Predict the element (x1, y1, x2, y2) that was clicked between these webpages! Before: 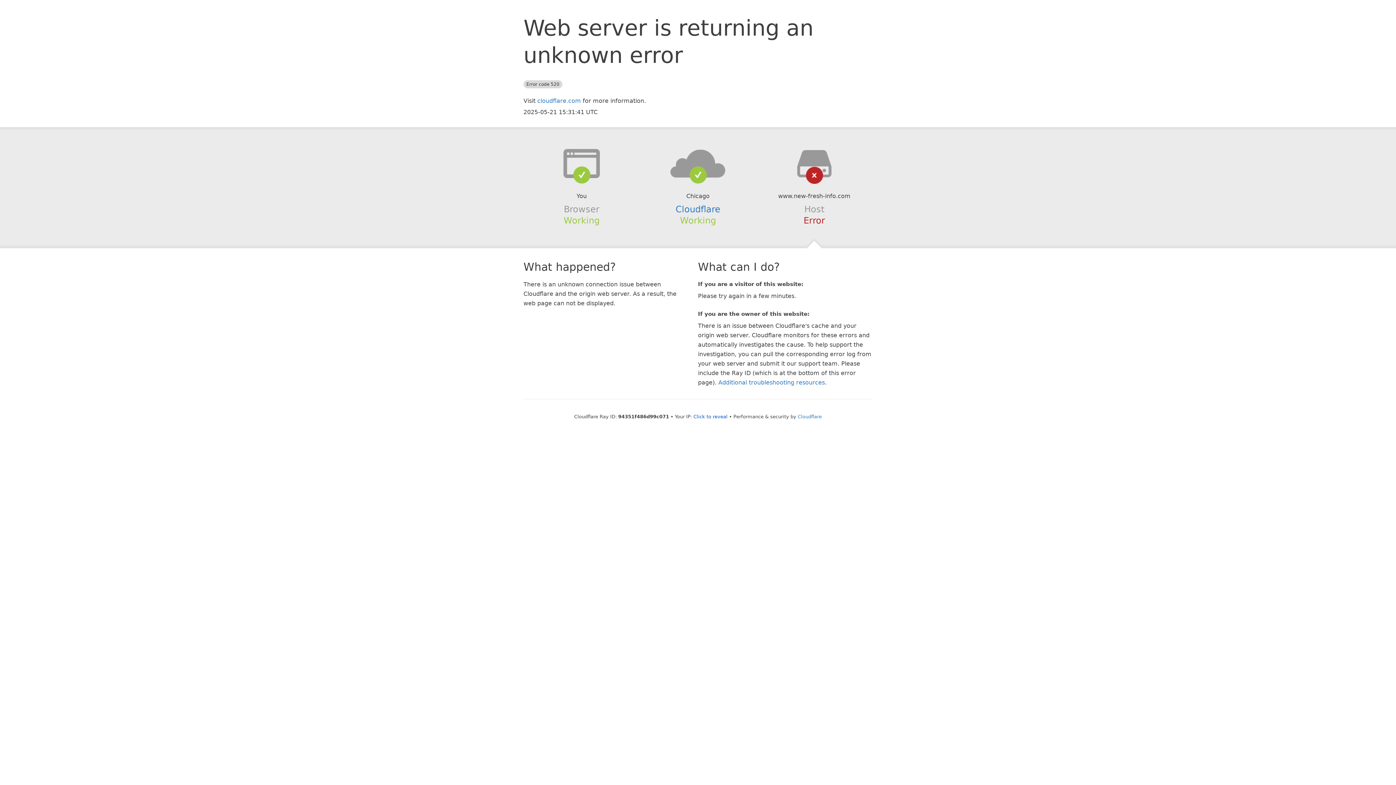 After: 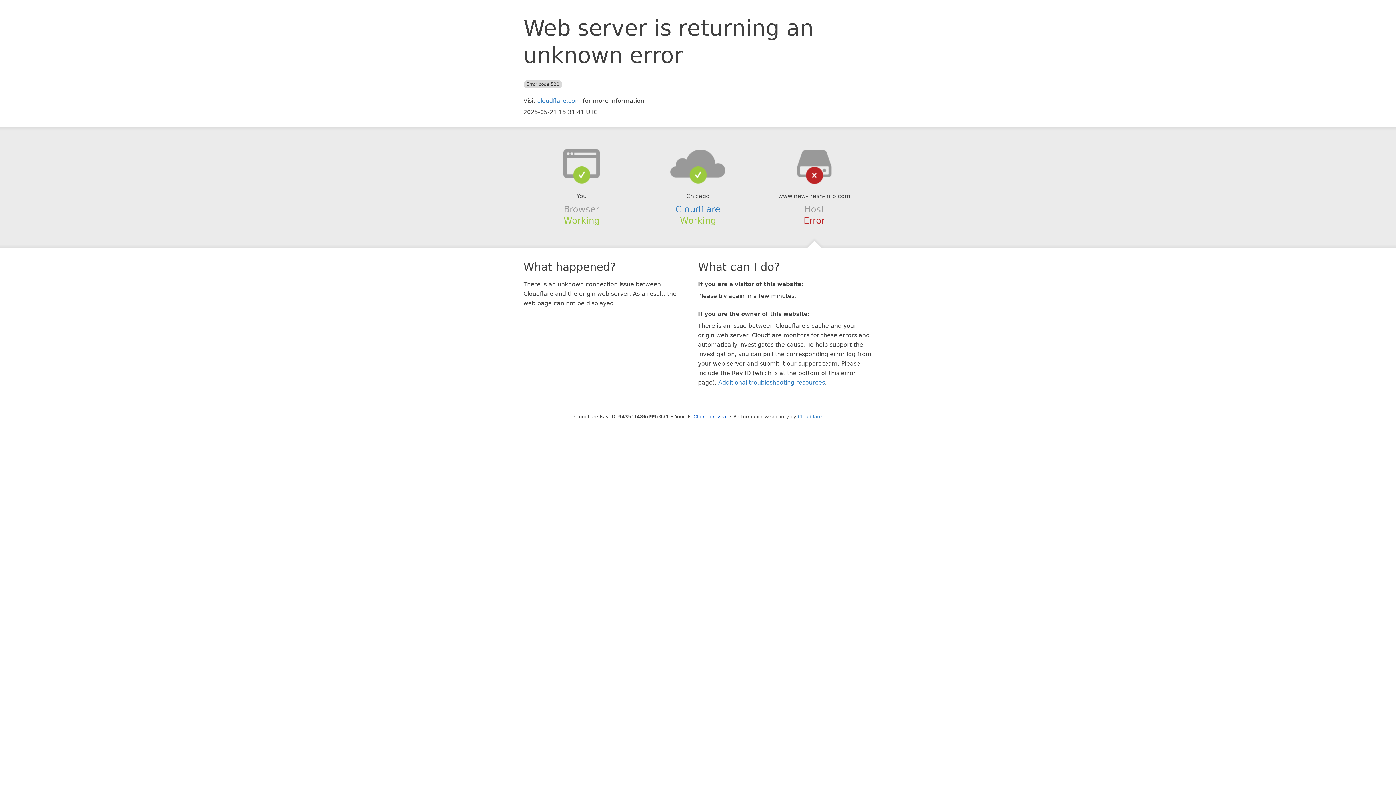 Action: bbox: (639, 148, 756, 178)